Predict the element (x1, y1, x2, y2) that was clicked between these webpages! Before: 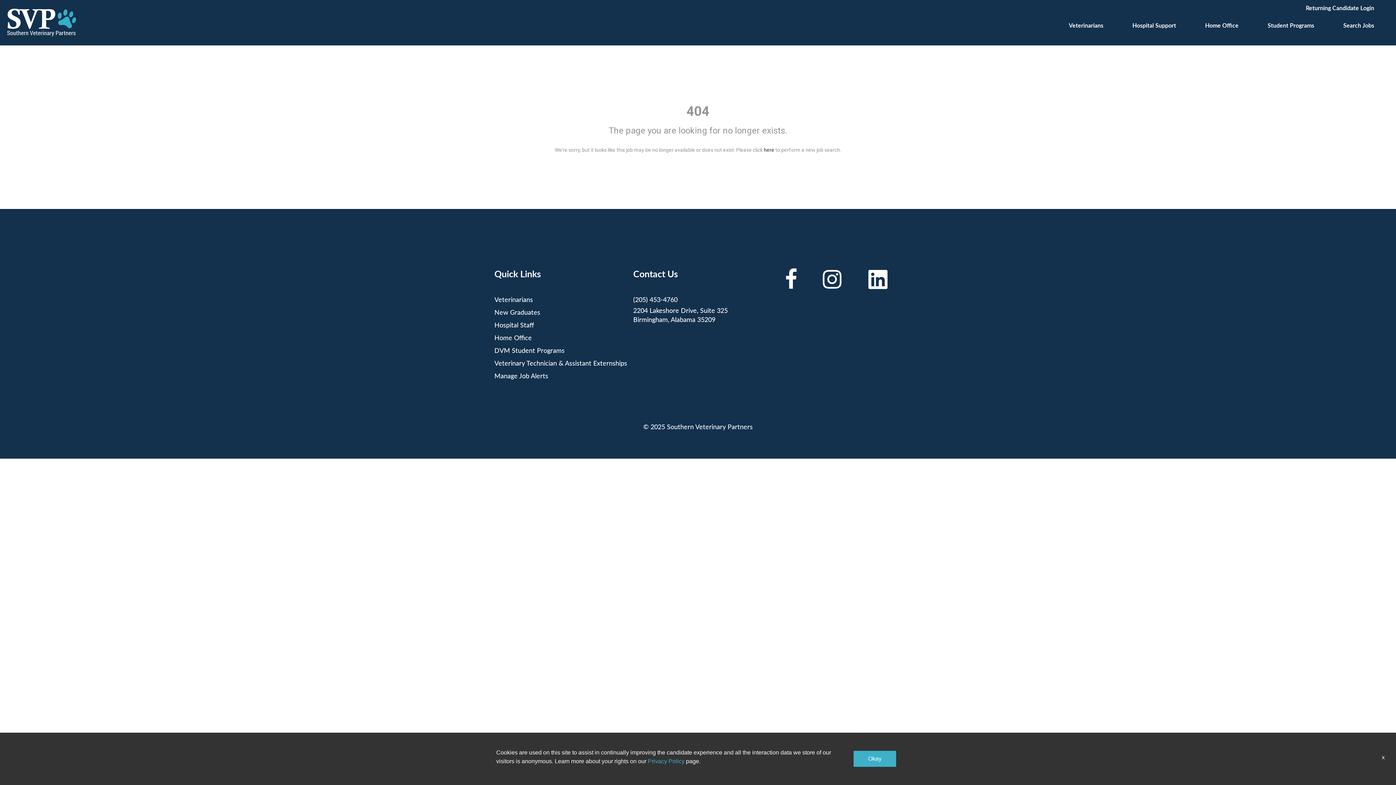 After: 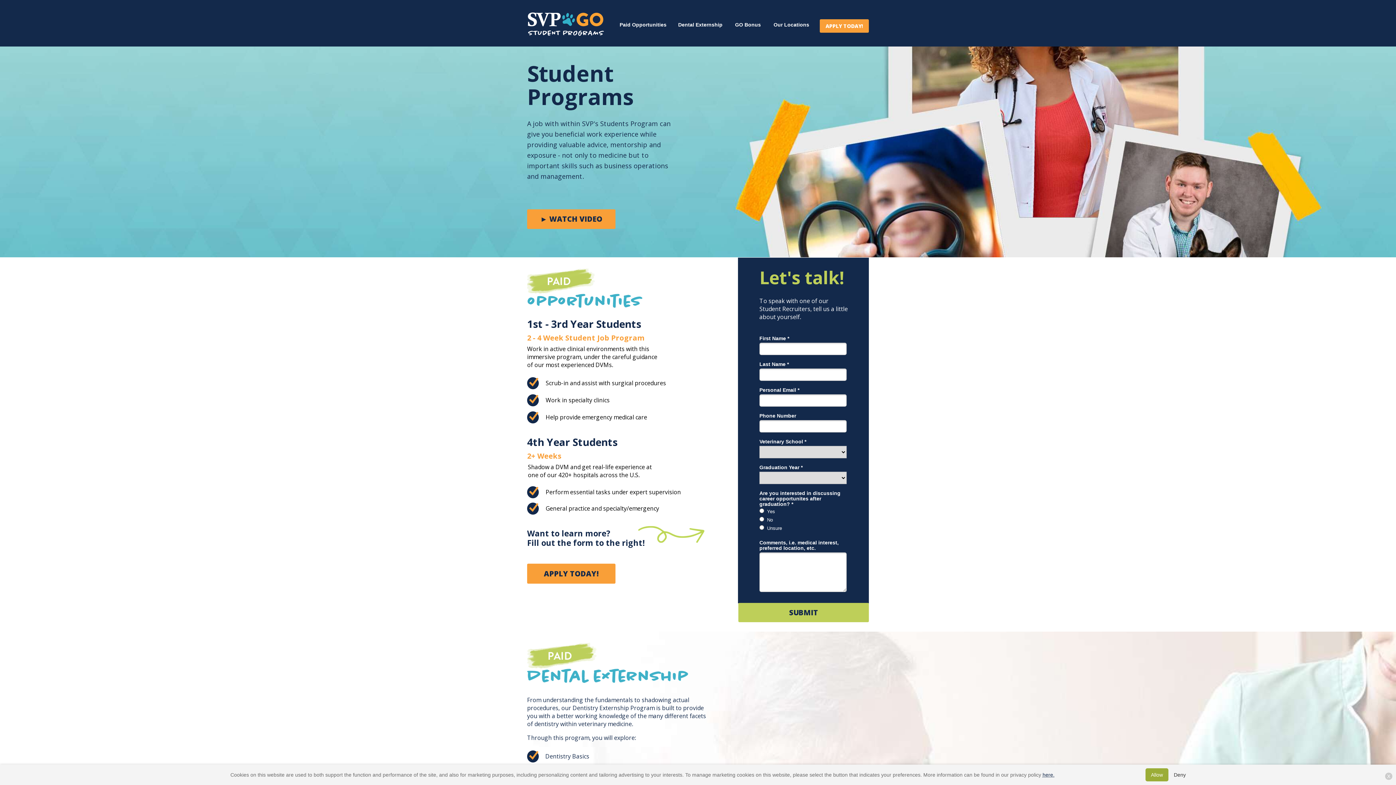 Action: label: DVM Student Programs bbox: (494, 346, 564, 355)